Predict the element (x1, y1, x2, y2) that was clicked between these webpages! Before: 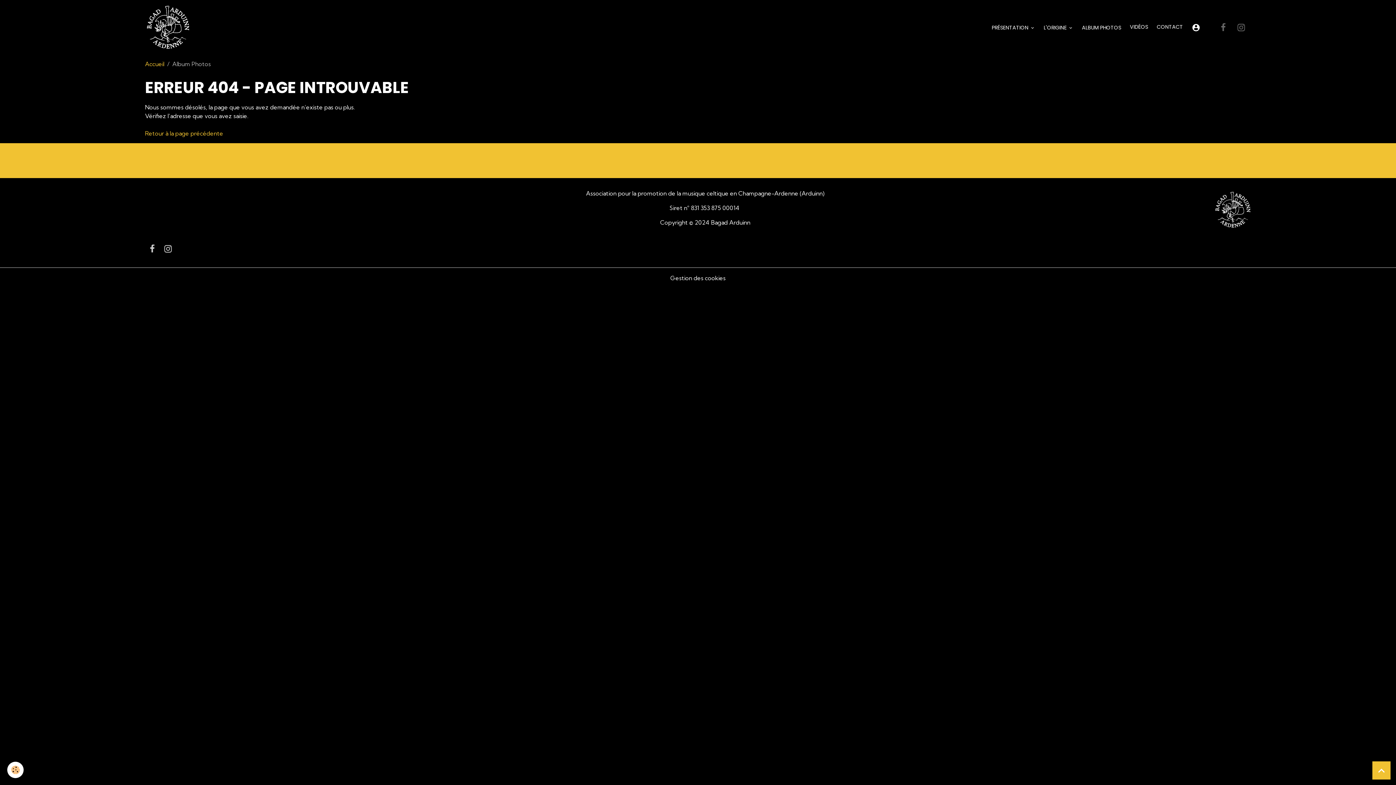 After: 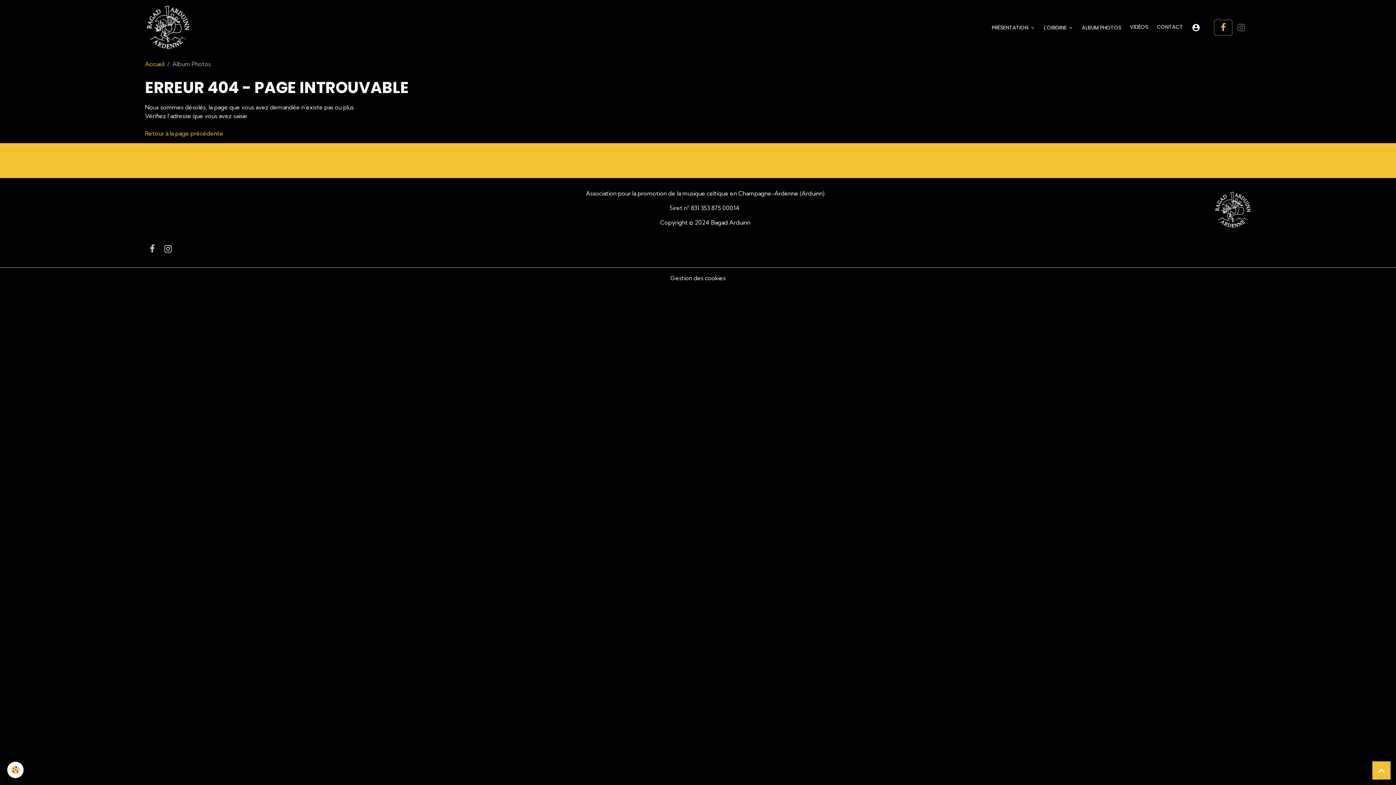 Action: bbox: (1215, 20, 1232, 34)